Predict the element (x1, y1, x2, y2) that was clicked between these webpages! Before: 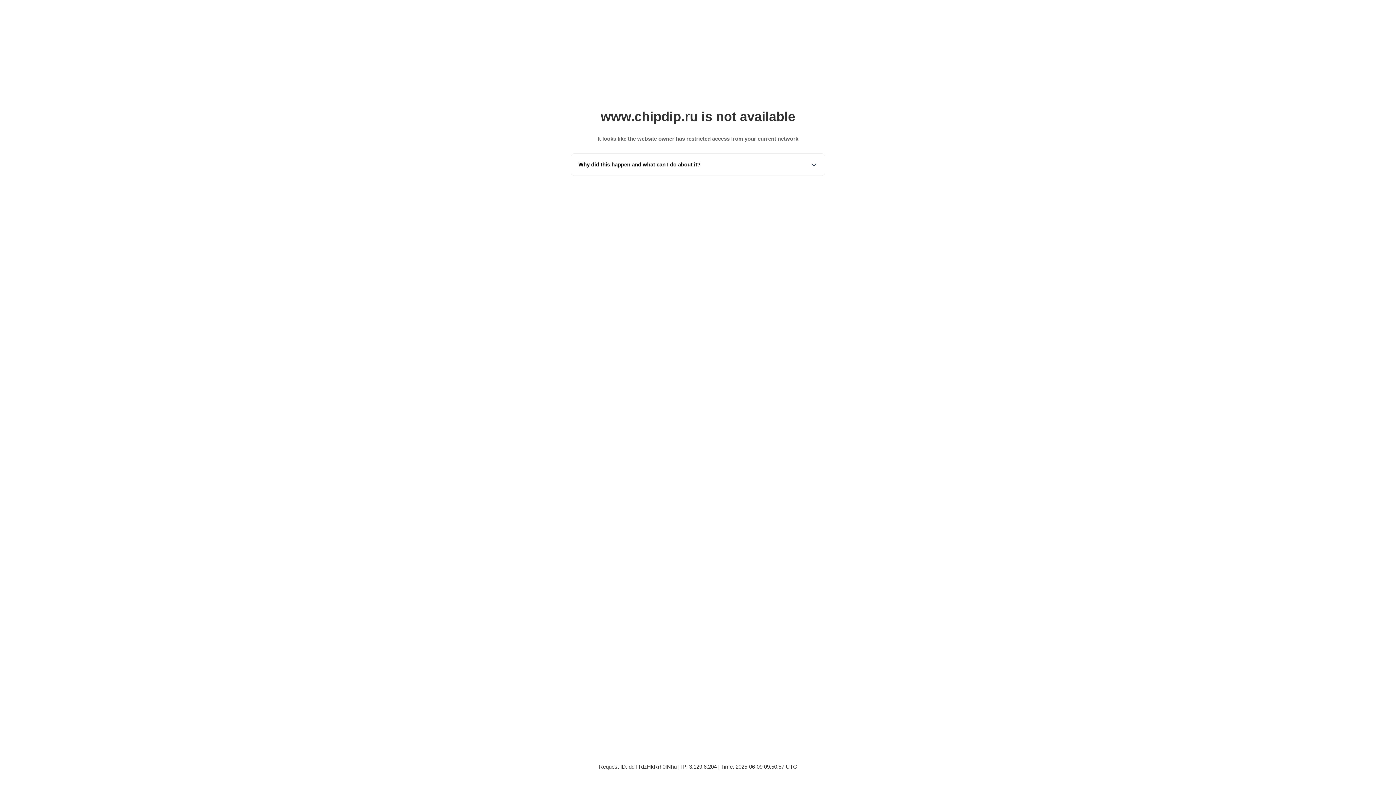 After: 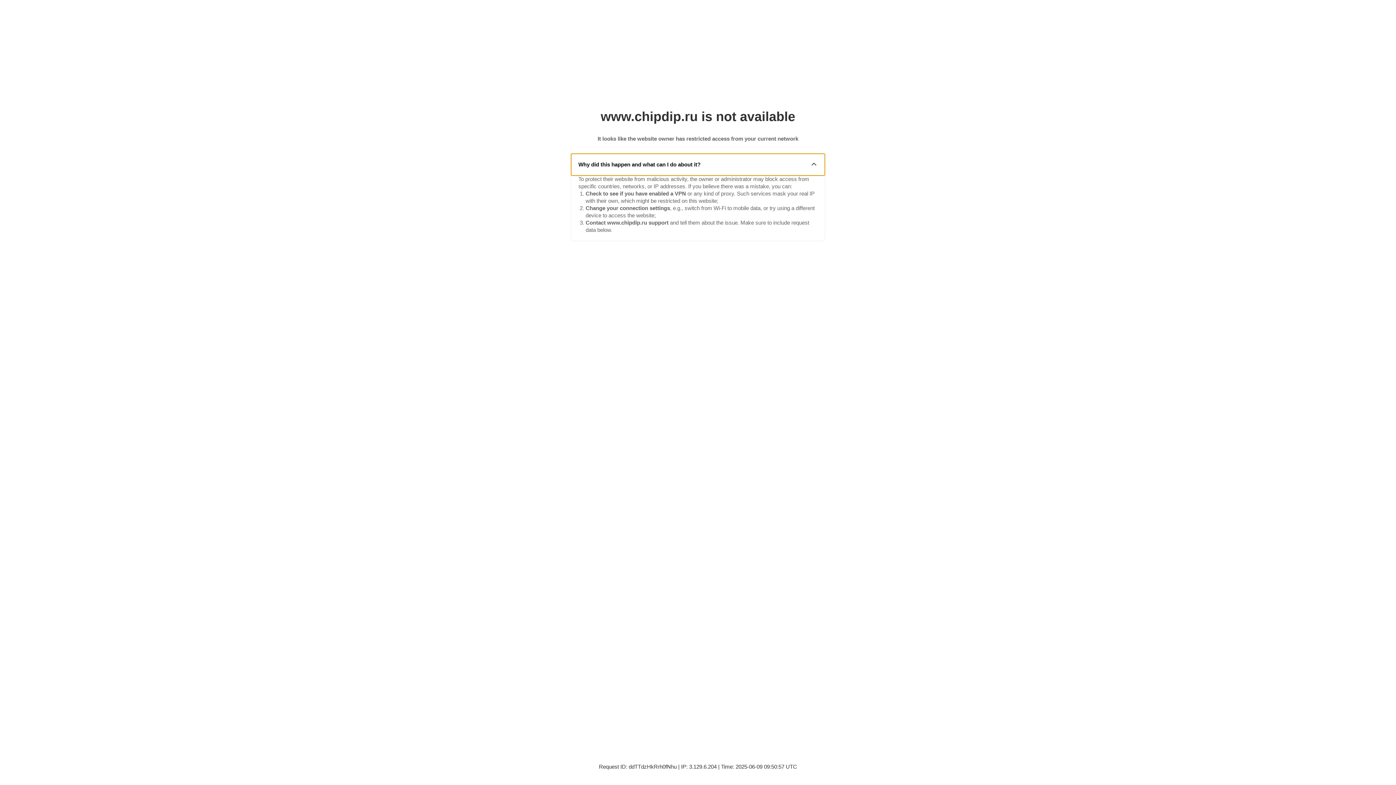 Action: bbox: (571, 153, 825, 175) label: Why did this happen and what can I do about it?